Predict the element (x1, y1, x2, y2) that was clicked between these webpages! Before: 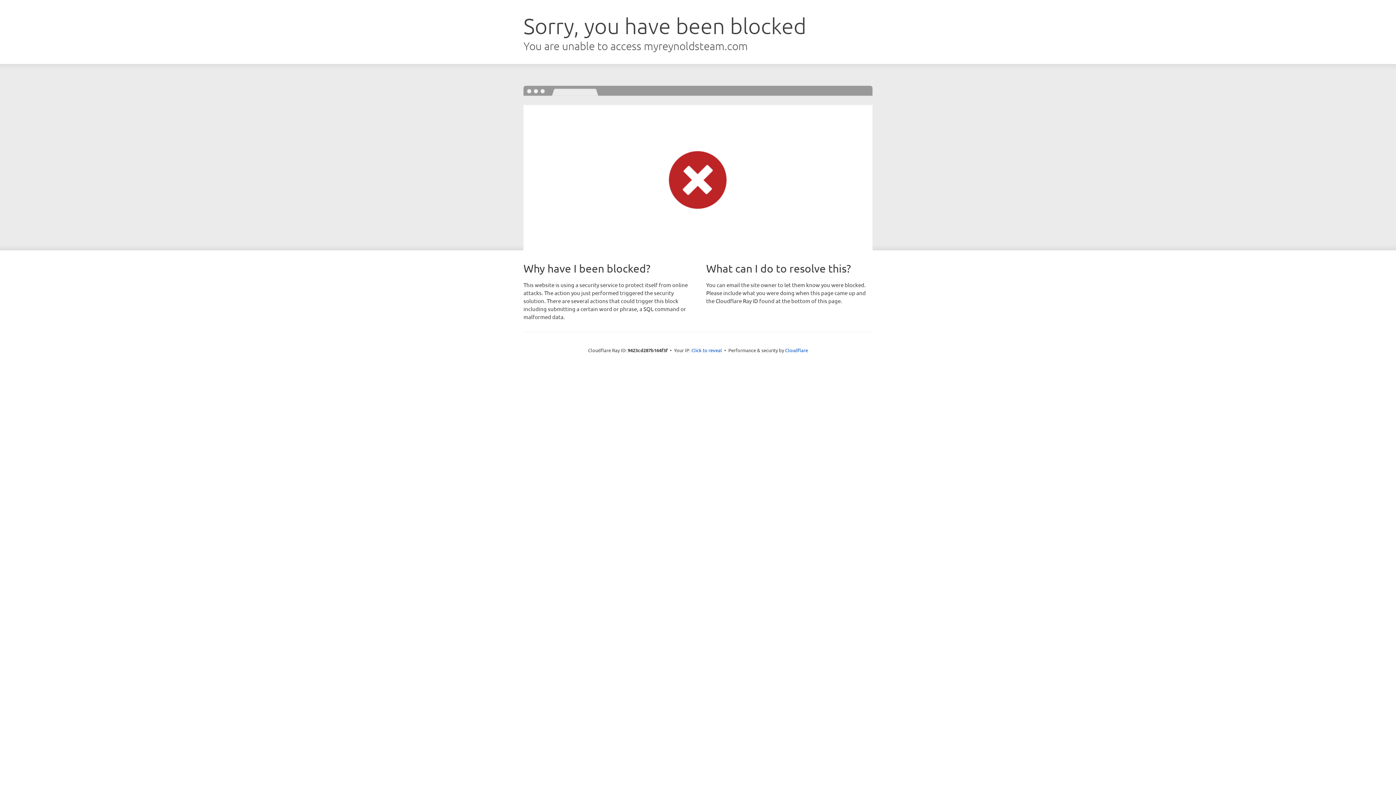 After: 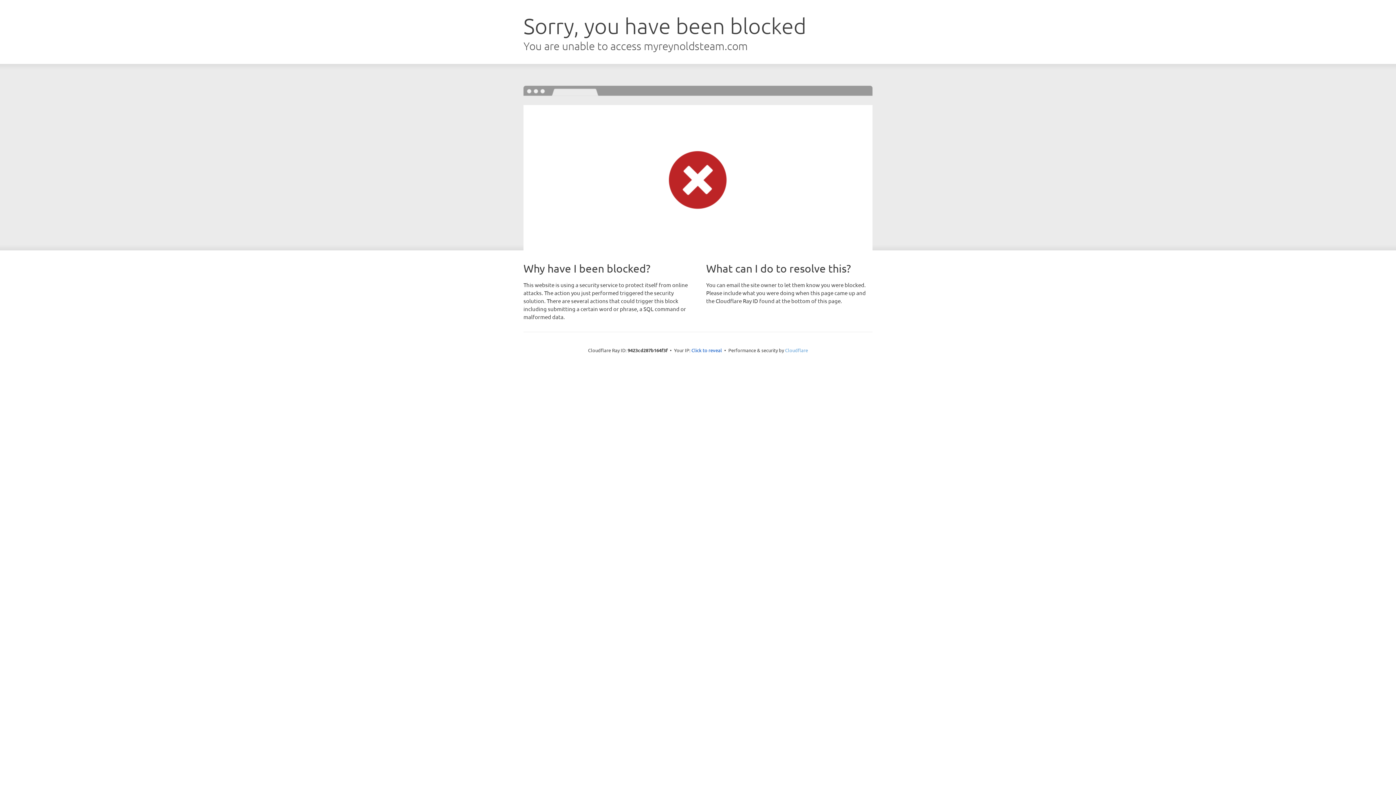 Action: bbox: (785, 347, 808, 353) label: Cloudflare